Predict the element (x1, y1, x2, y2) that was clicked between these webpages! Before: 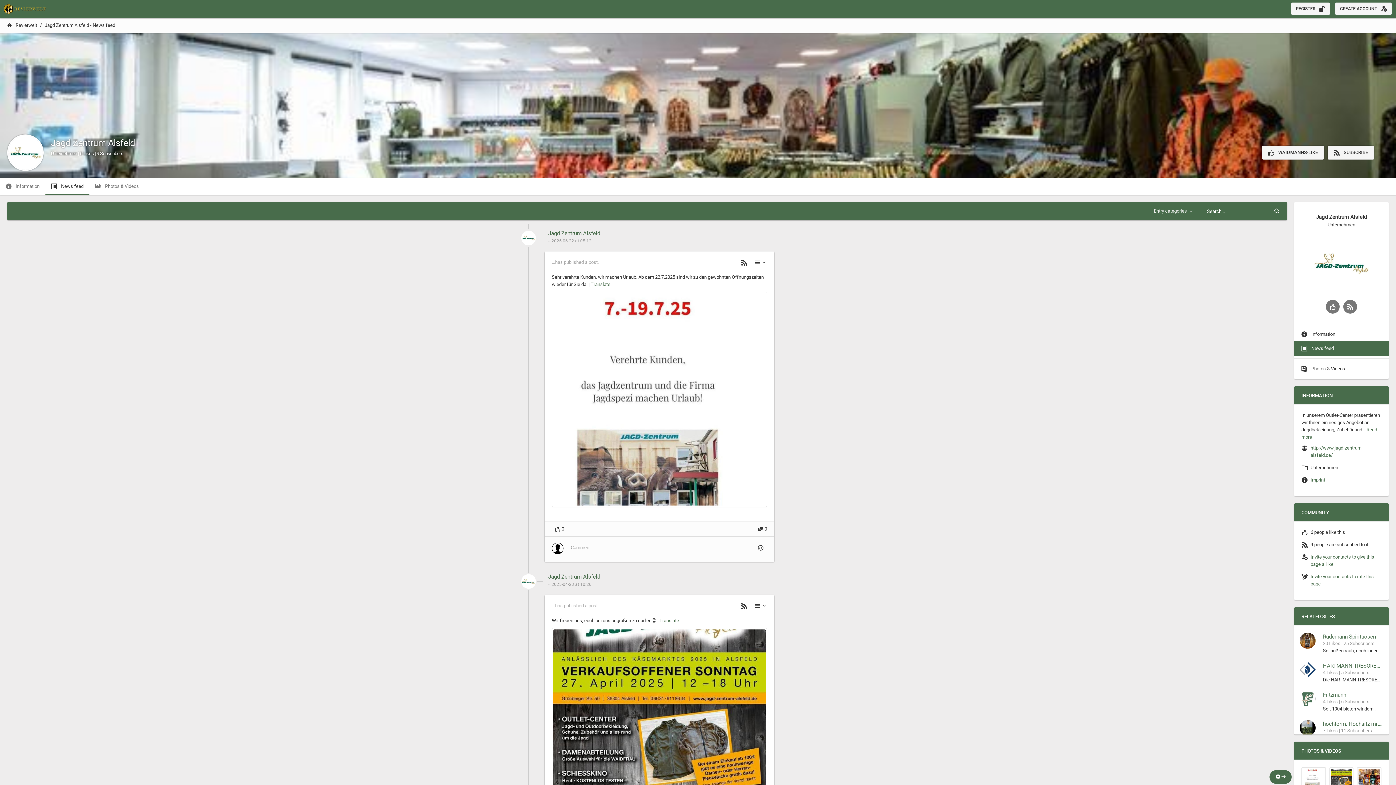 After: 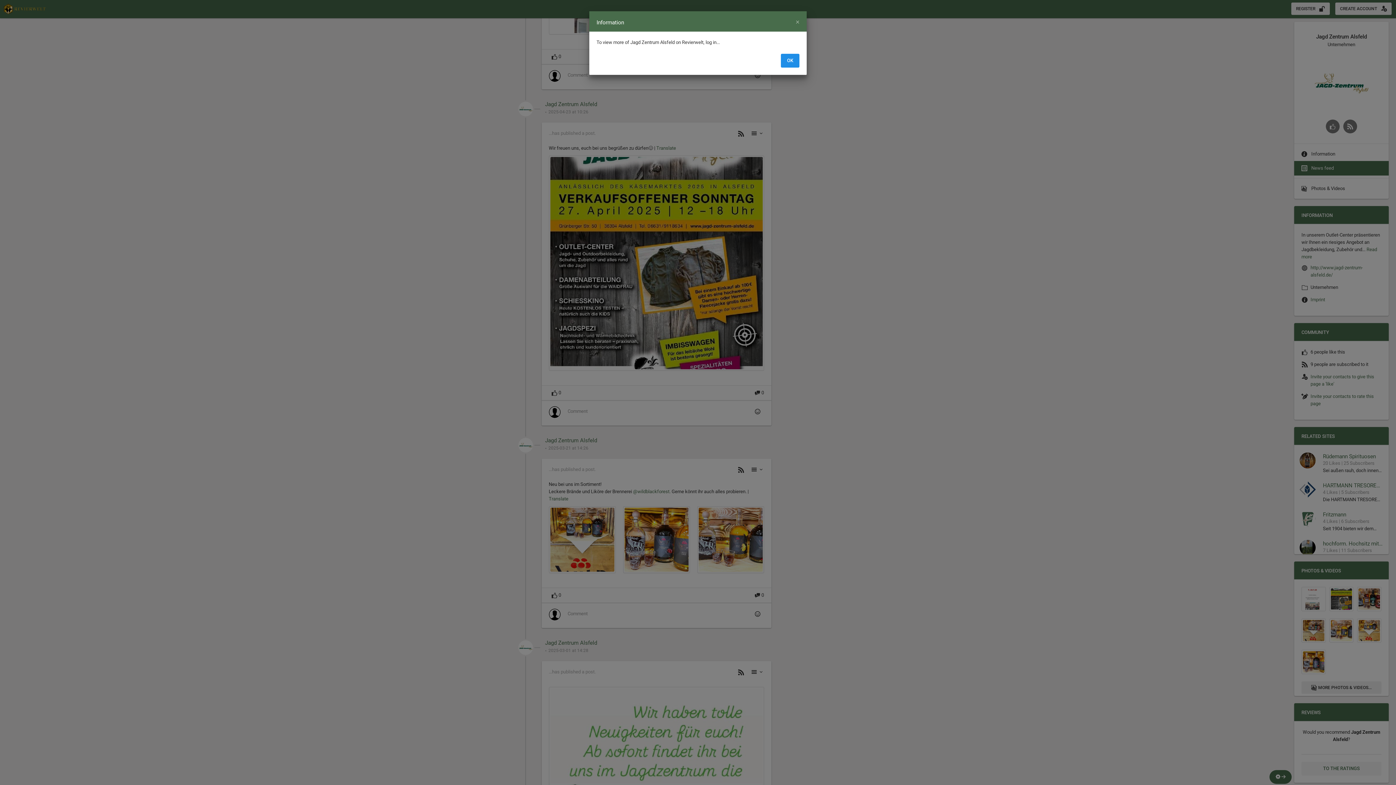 Action: bbox: (552, 452, 564, 458) label:  0